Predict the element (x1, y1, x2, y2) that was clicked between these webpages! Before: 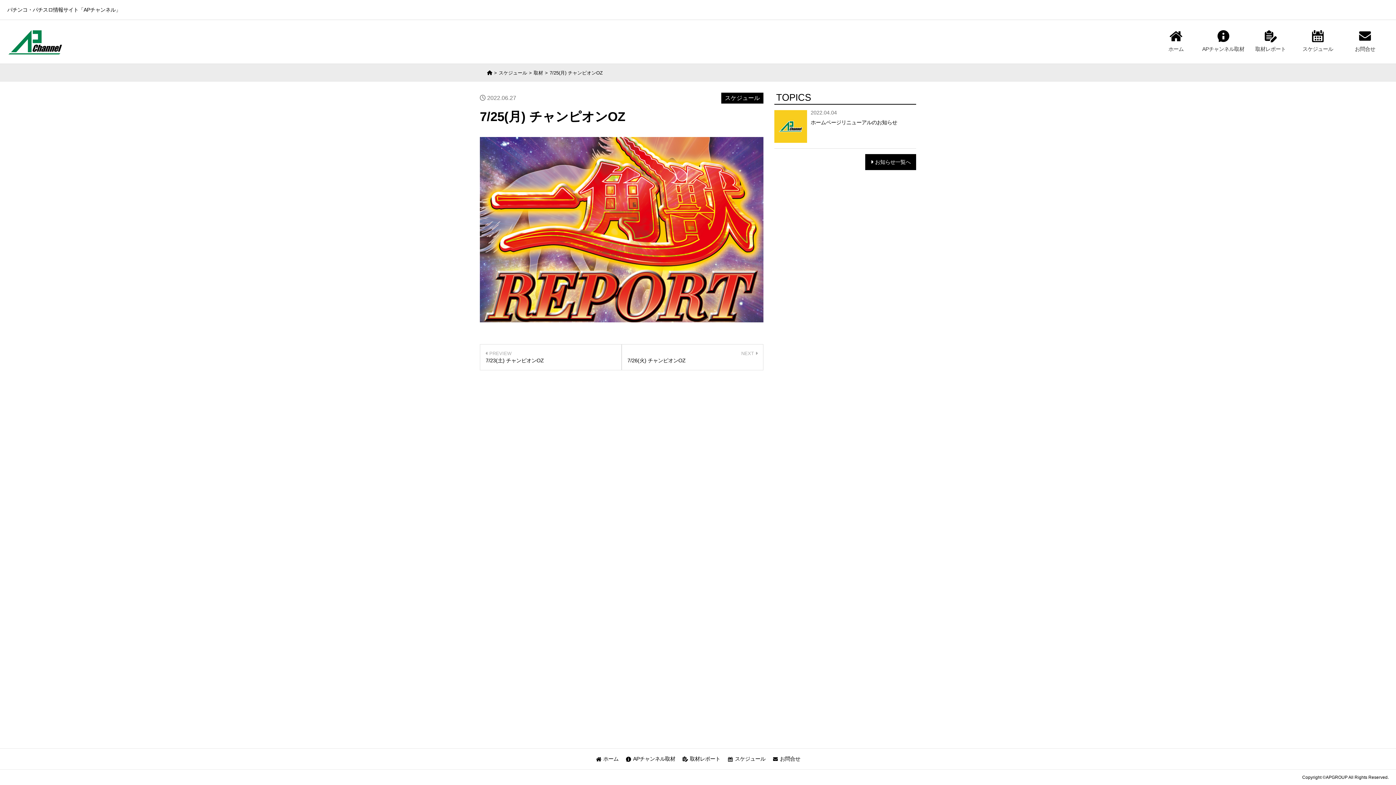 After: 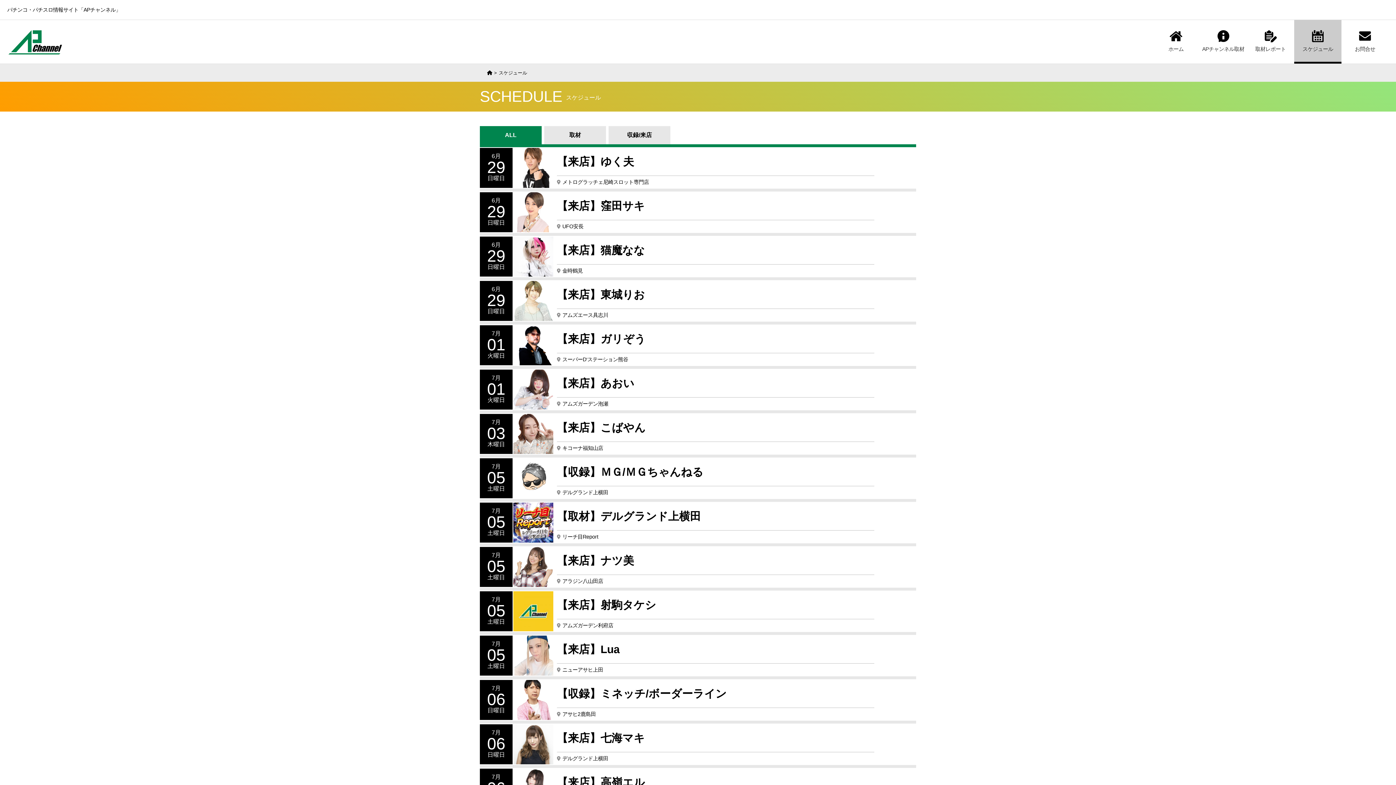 Action: label: スケジュール bbox: (727, 756, 765, 762)